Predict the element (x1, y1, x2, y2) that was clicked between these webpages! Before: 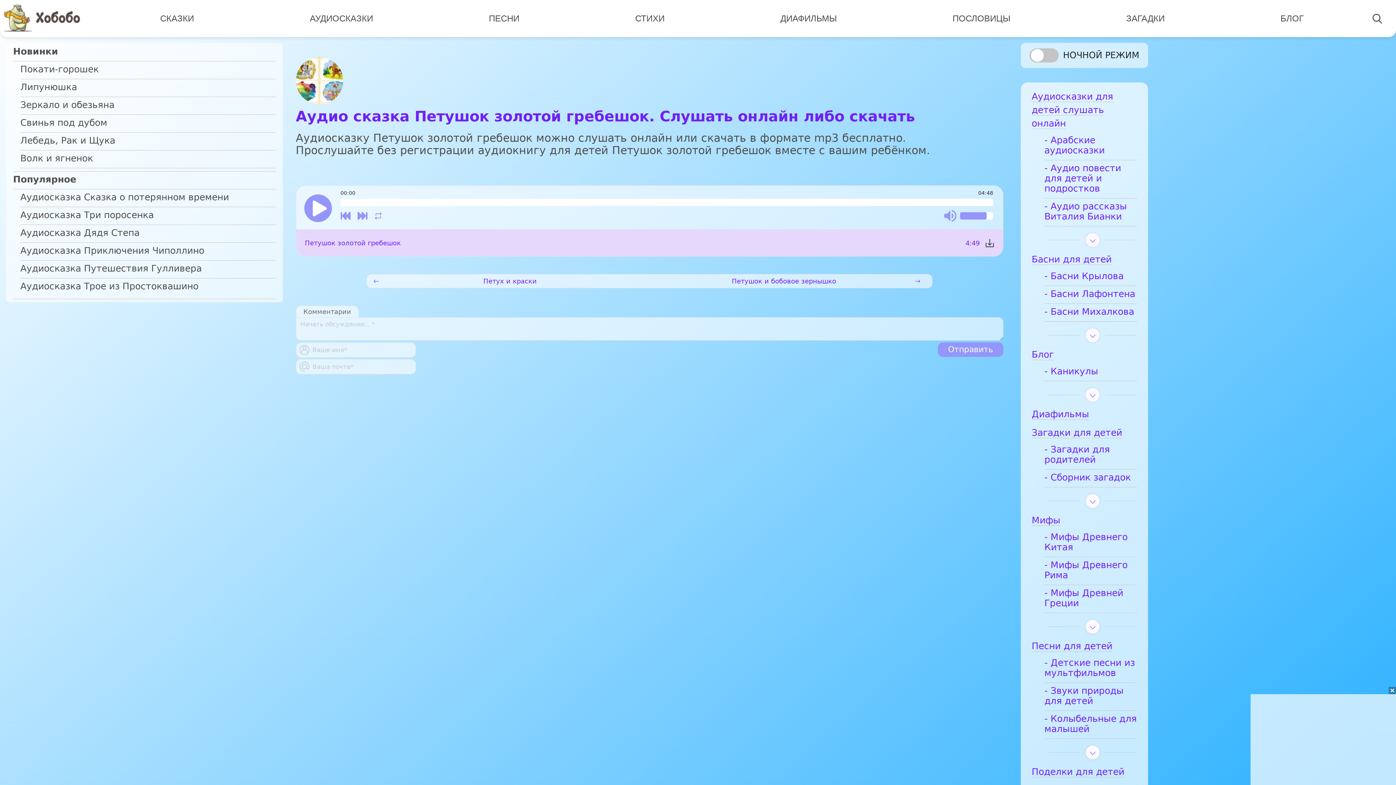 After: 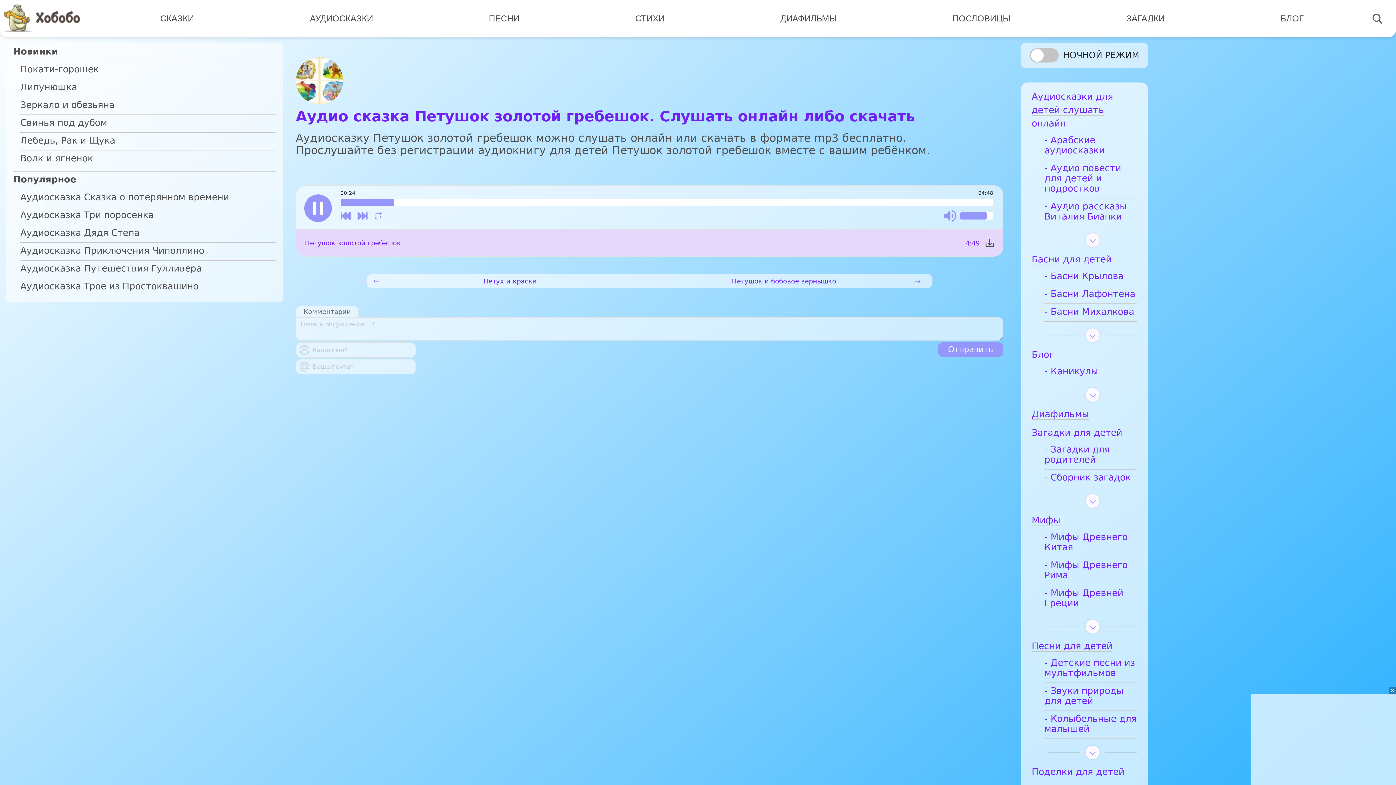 Action: bbox: (304, 194, 331, 222)